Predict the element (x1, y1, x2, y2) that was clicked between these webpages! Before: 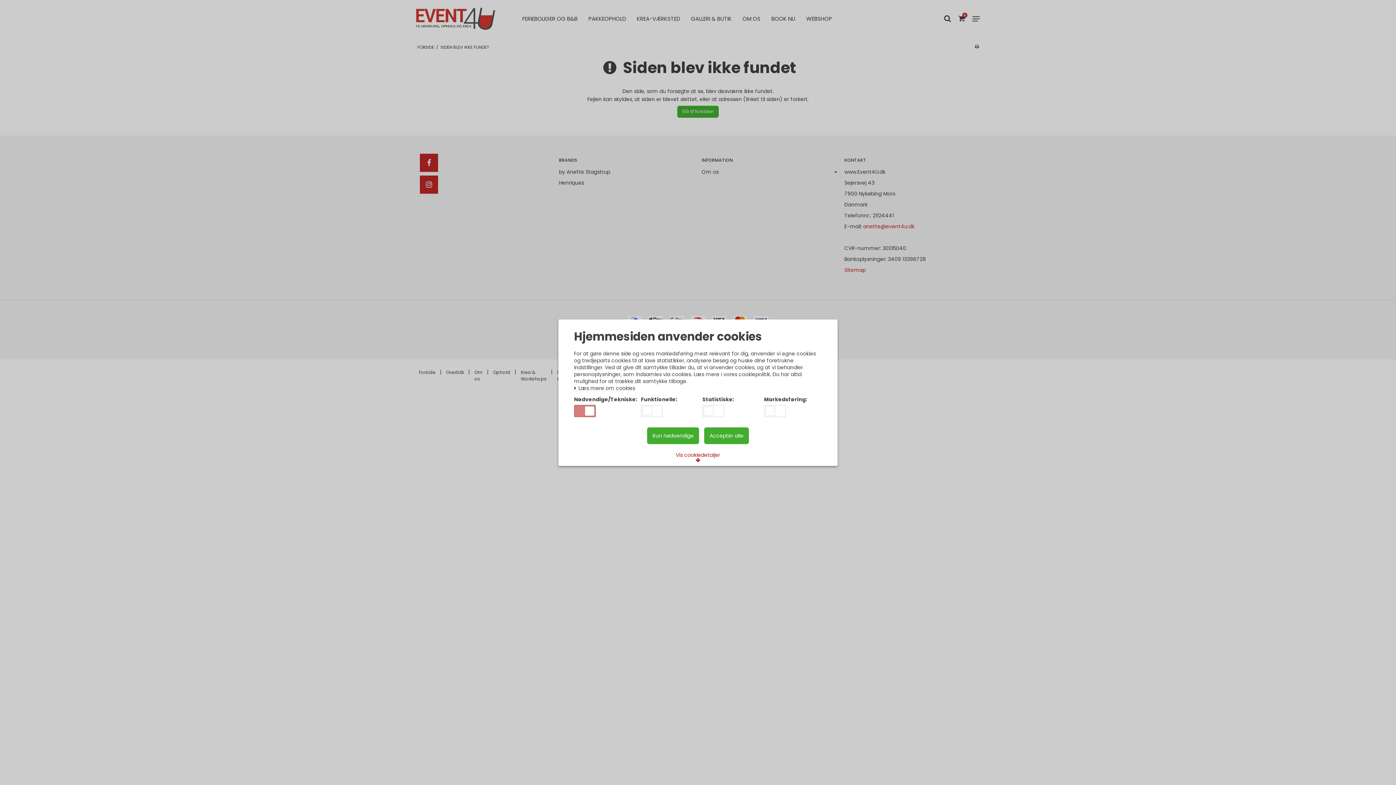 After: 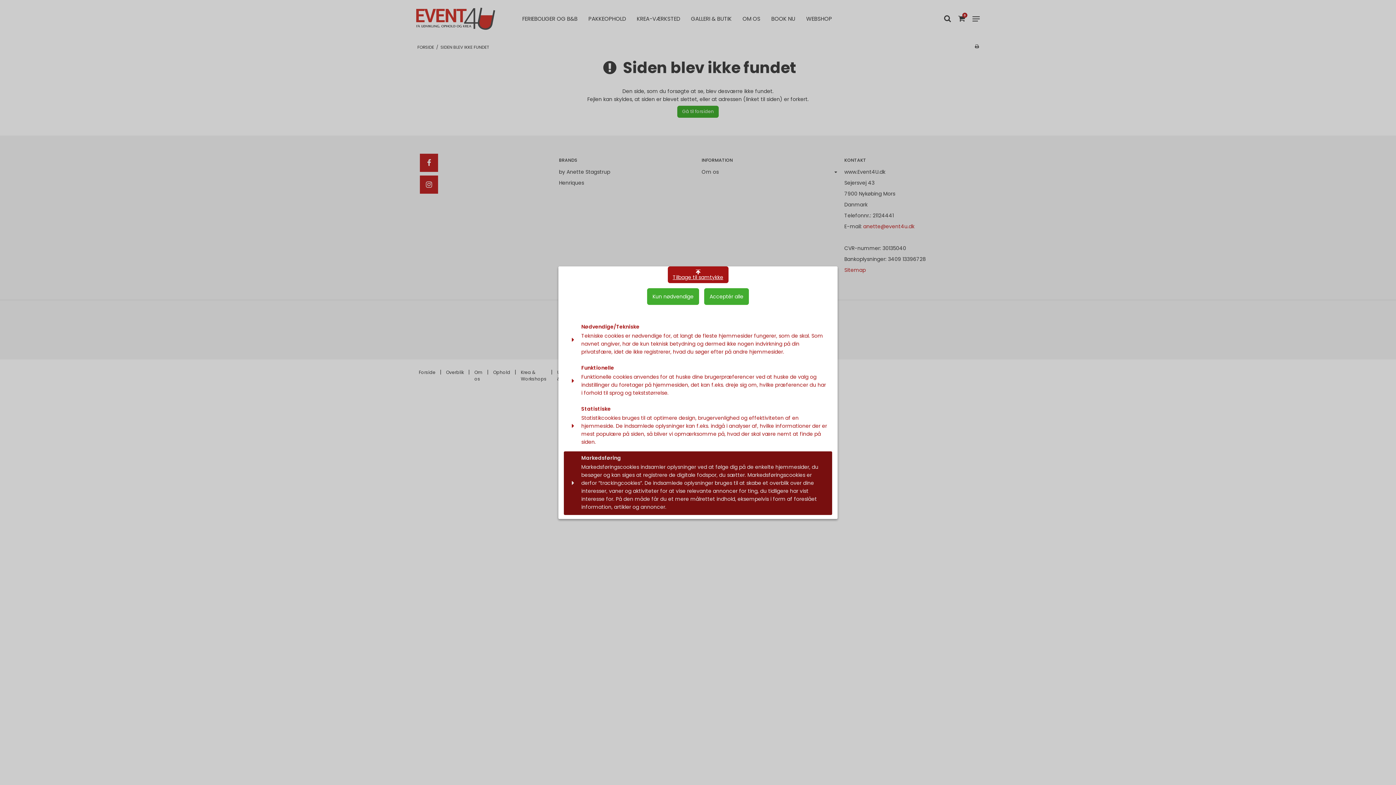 Action: bbox: (670, 449, 725, 466) label: Vis cookiedetaljer